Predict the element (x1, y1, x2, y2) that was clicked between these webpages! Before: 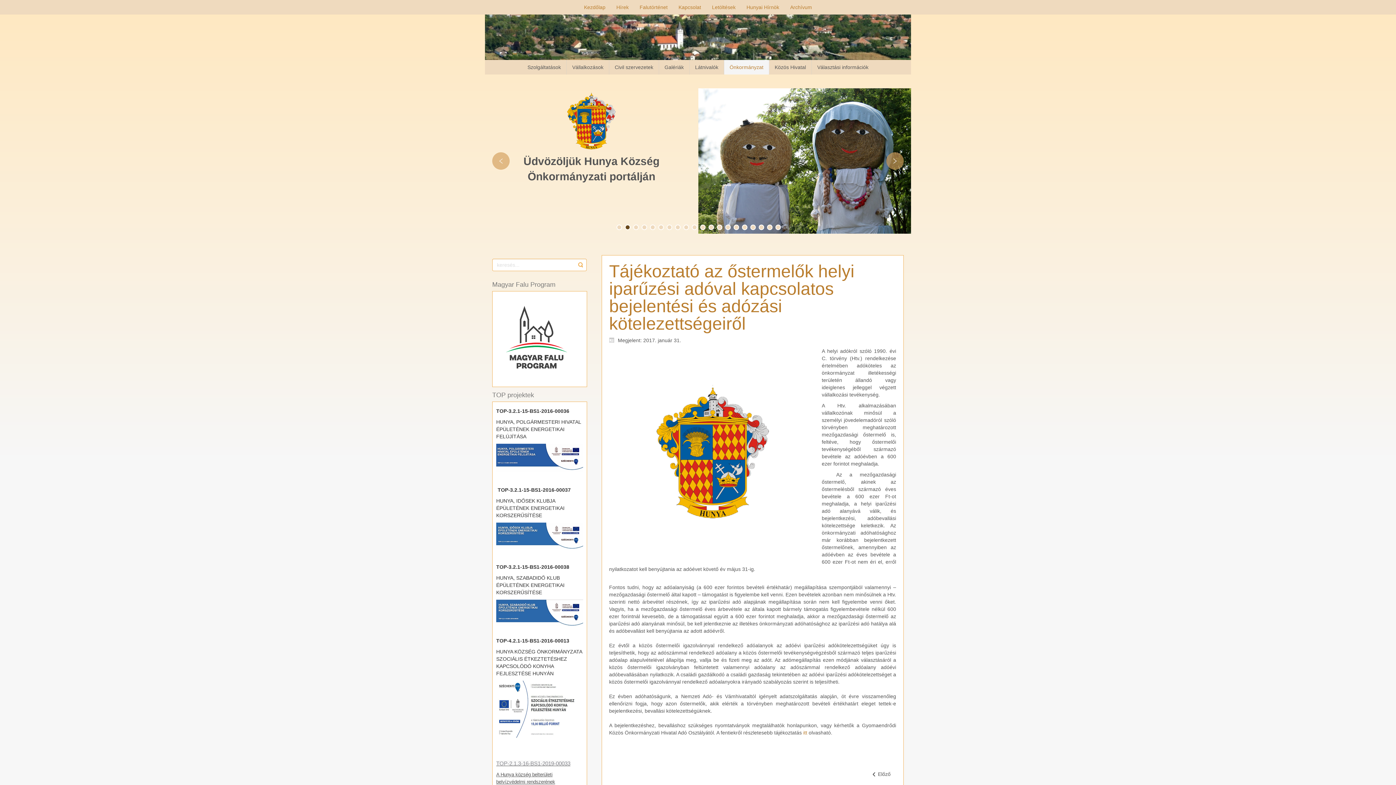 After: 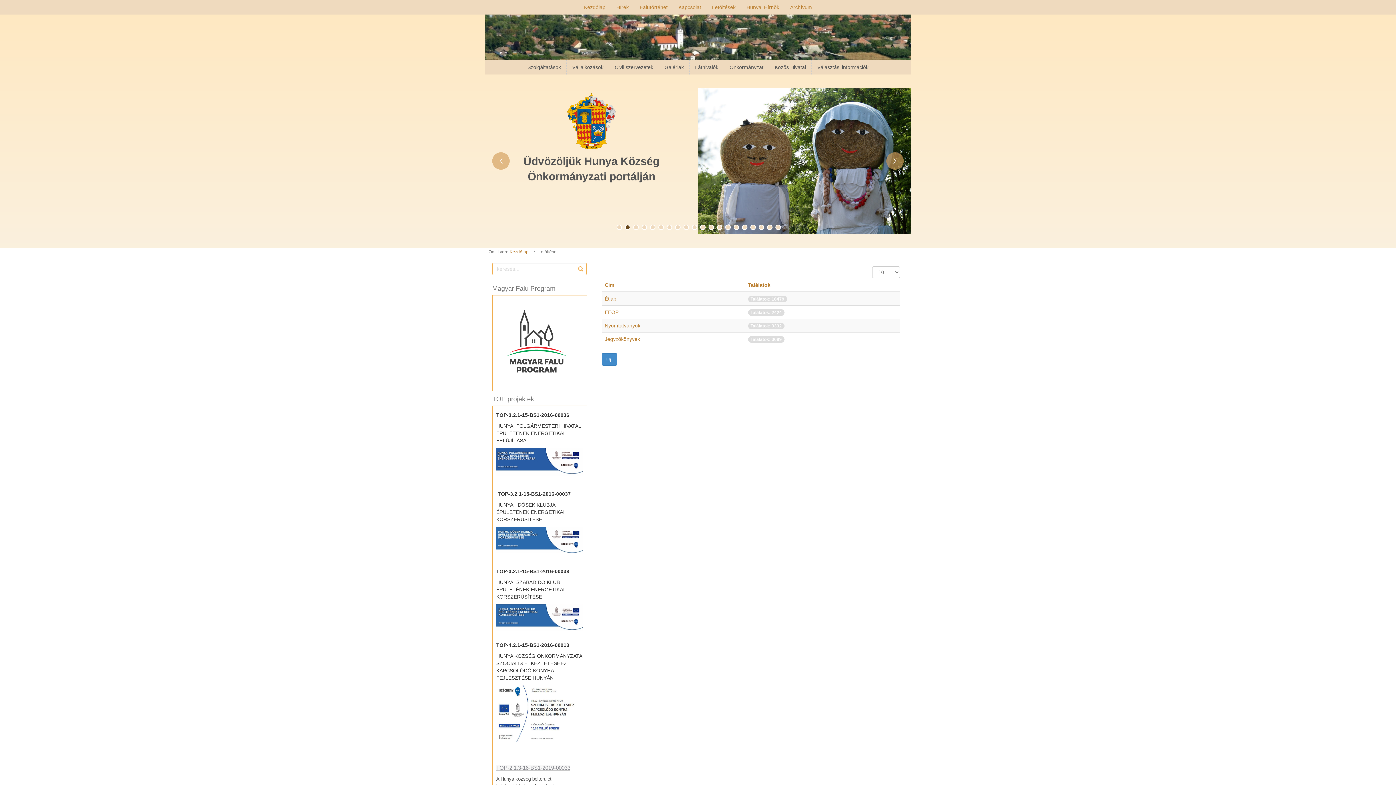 Action: label: Letöltések bbox: (706, 0, 741, 14)